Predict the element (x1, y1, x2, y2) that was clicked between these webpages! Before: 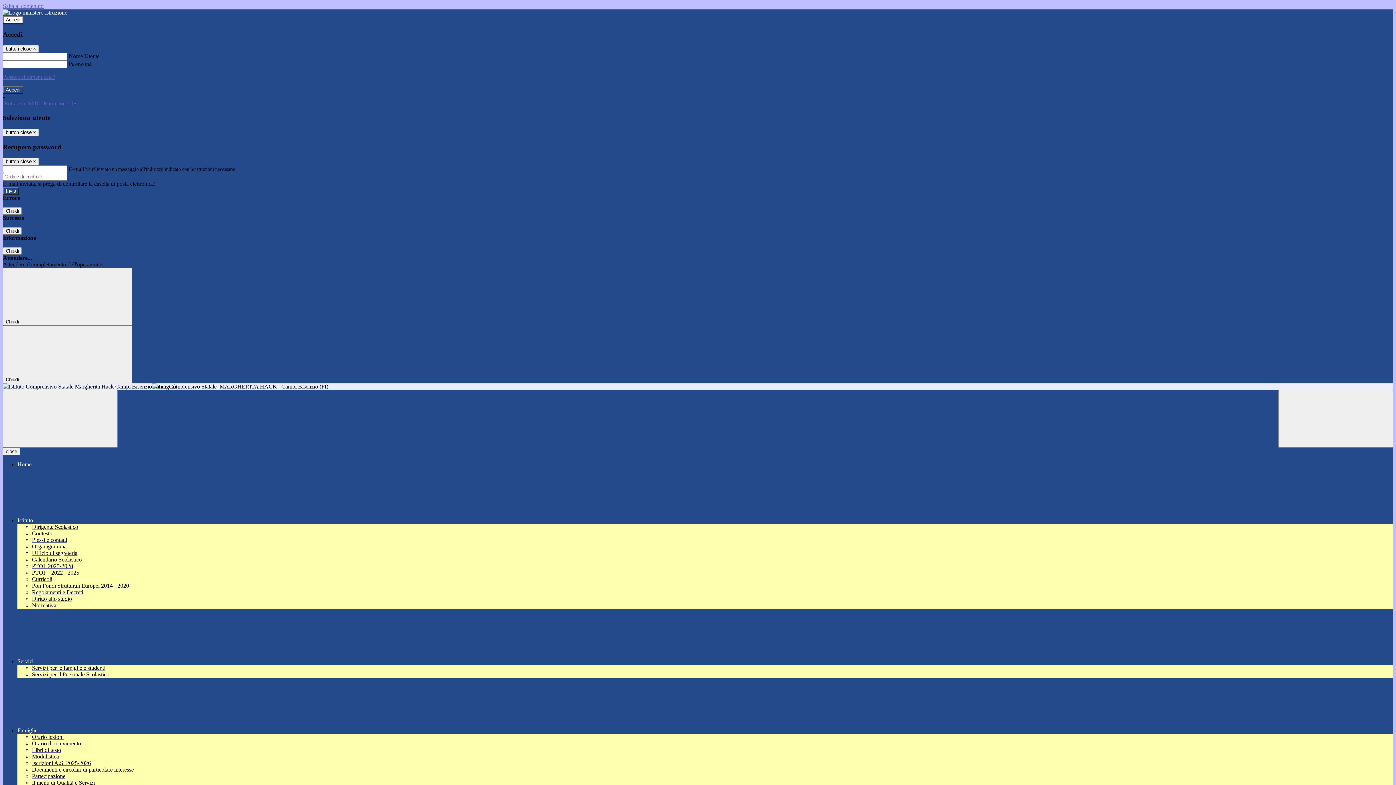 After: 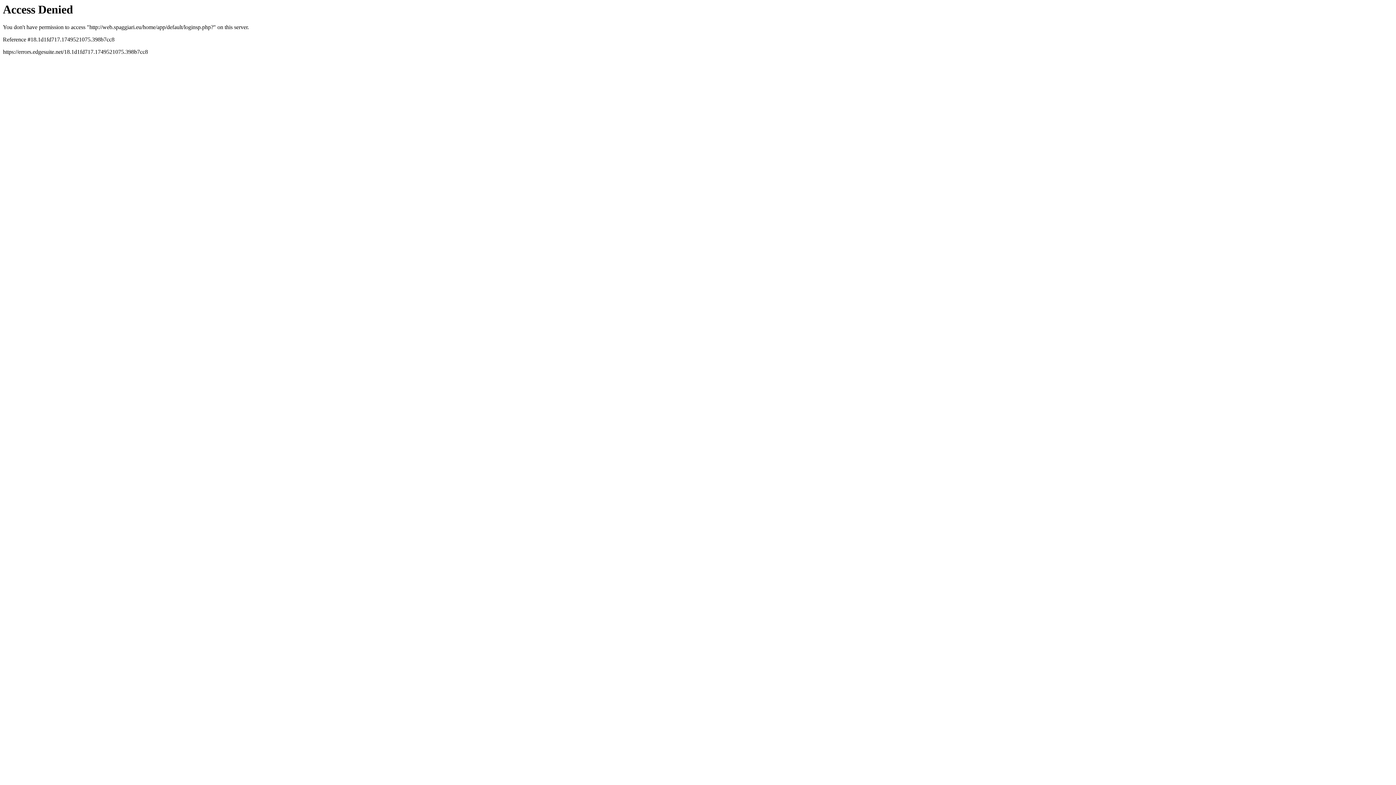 Action: bbox: (2, 100, 42, 106) label:  Entra con SPID 